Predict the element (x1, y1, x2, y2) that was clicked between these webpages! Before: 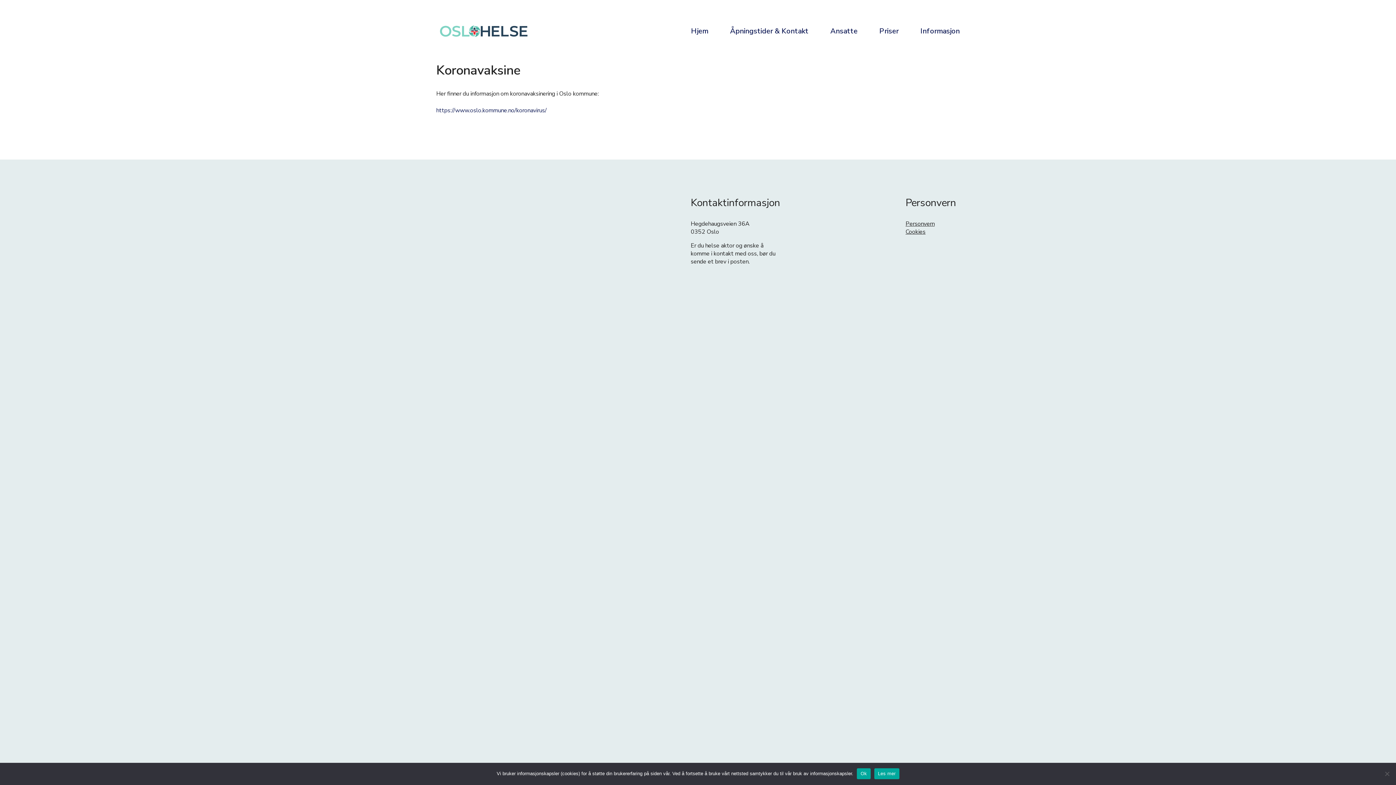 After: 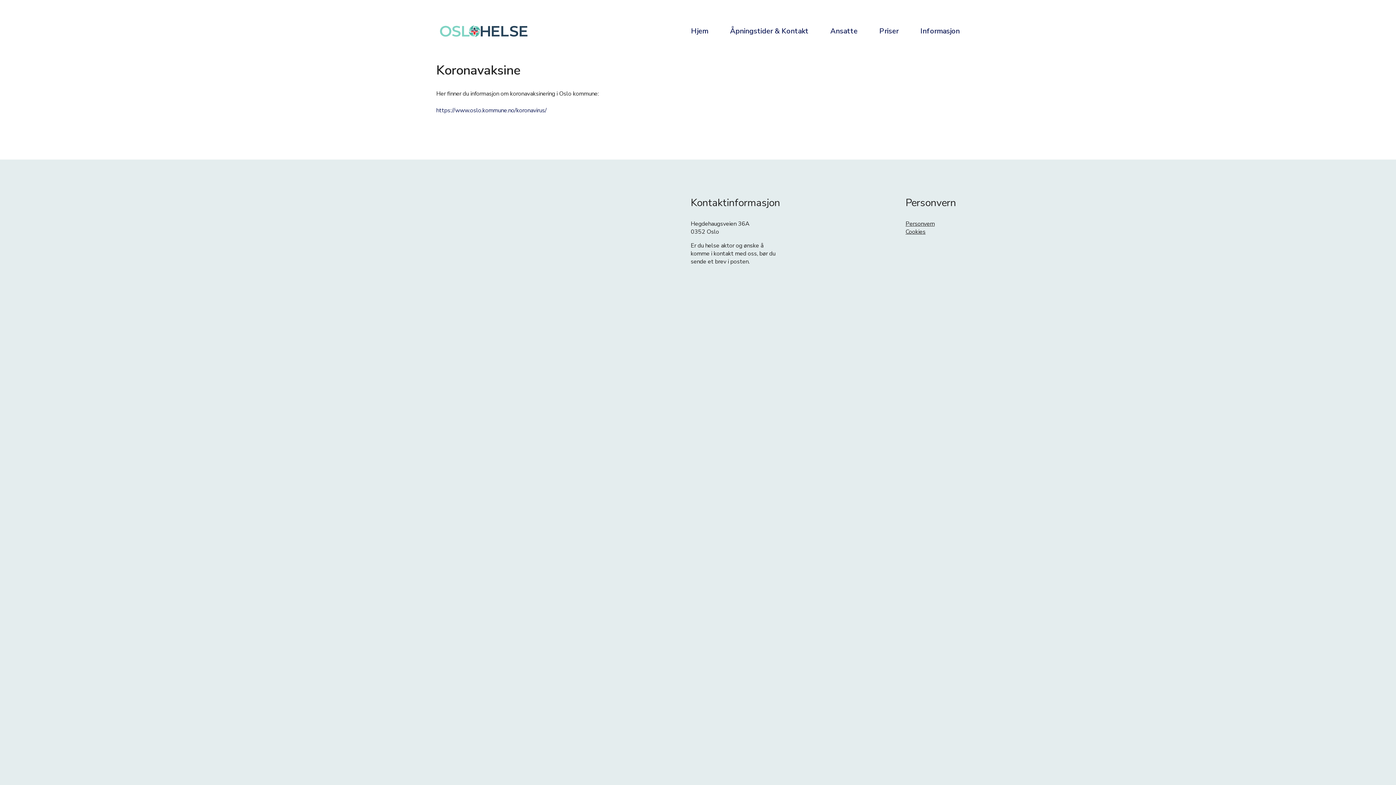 Action: bbox: (857, 768, 870, 779) label: Ok